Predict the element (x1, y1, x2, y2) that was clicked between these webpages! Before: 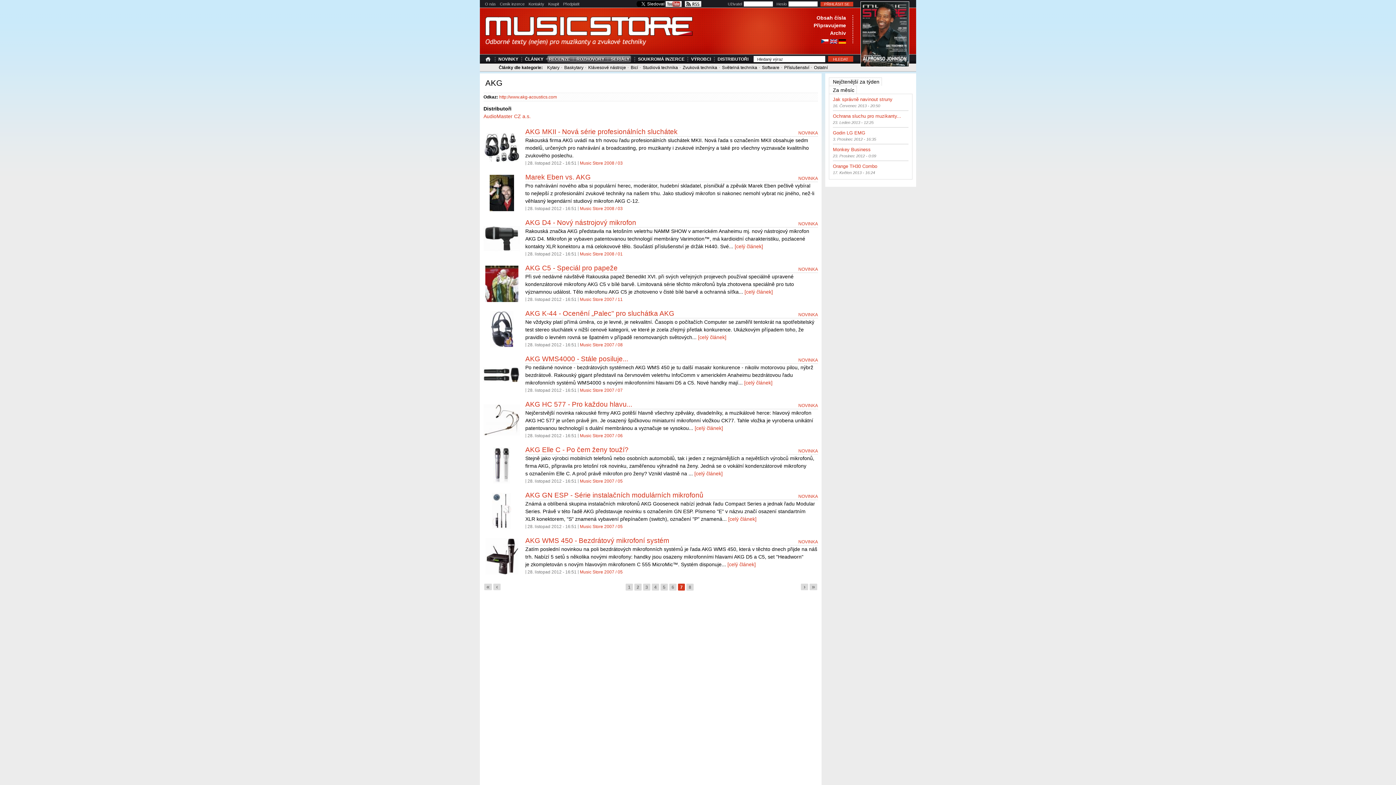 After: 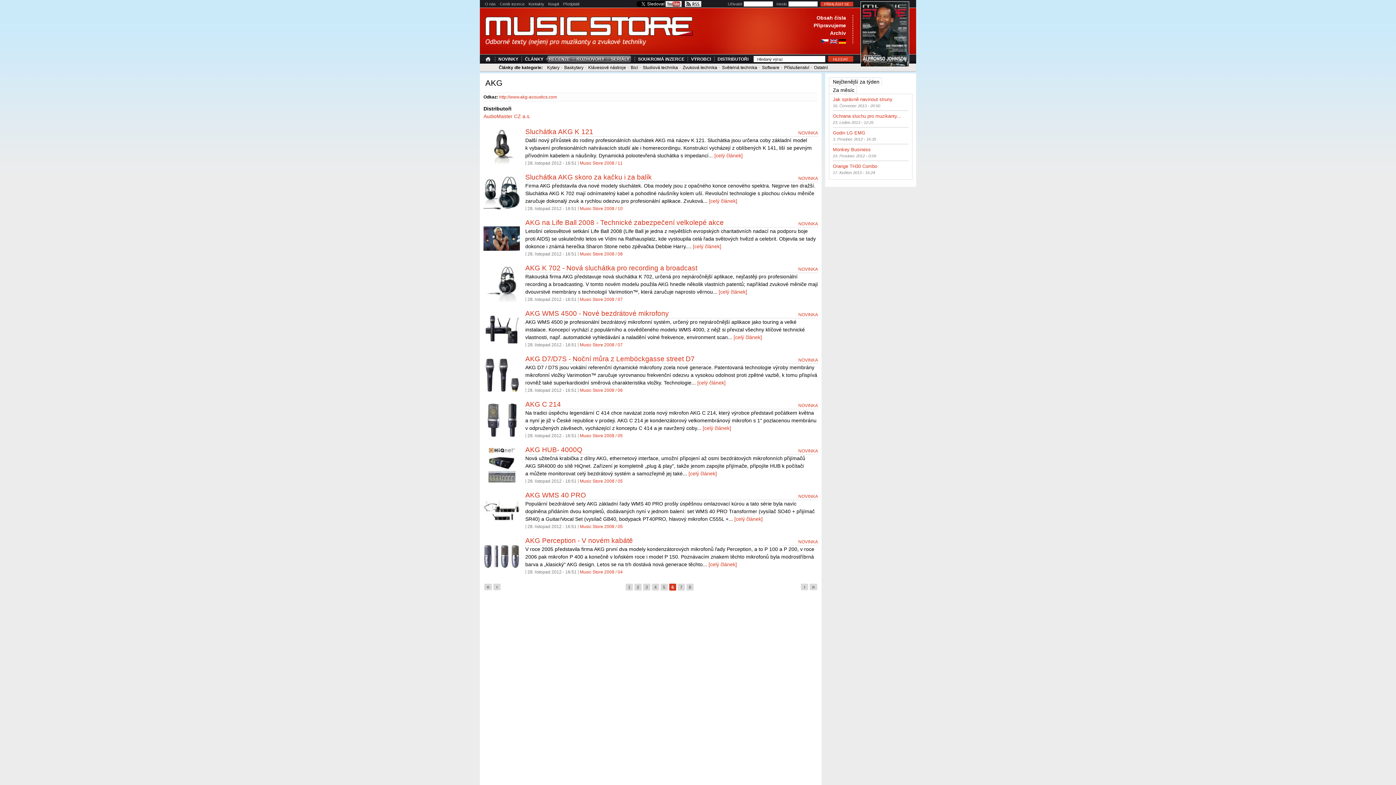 Action: label: 6 bbox: (669, 584, 676, 590)